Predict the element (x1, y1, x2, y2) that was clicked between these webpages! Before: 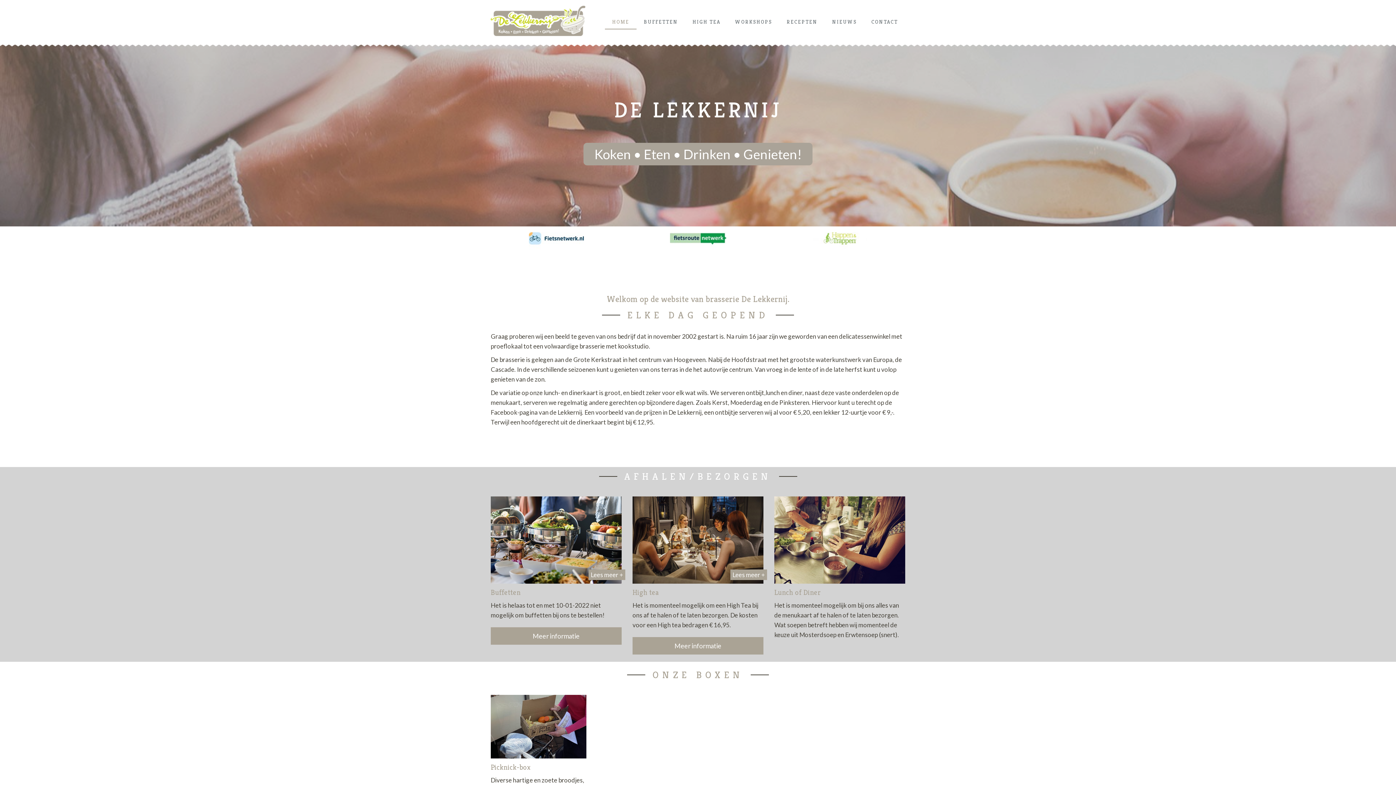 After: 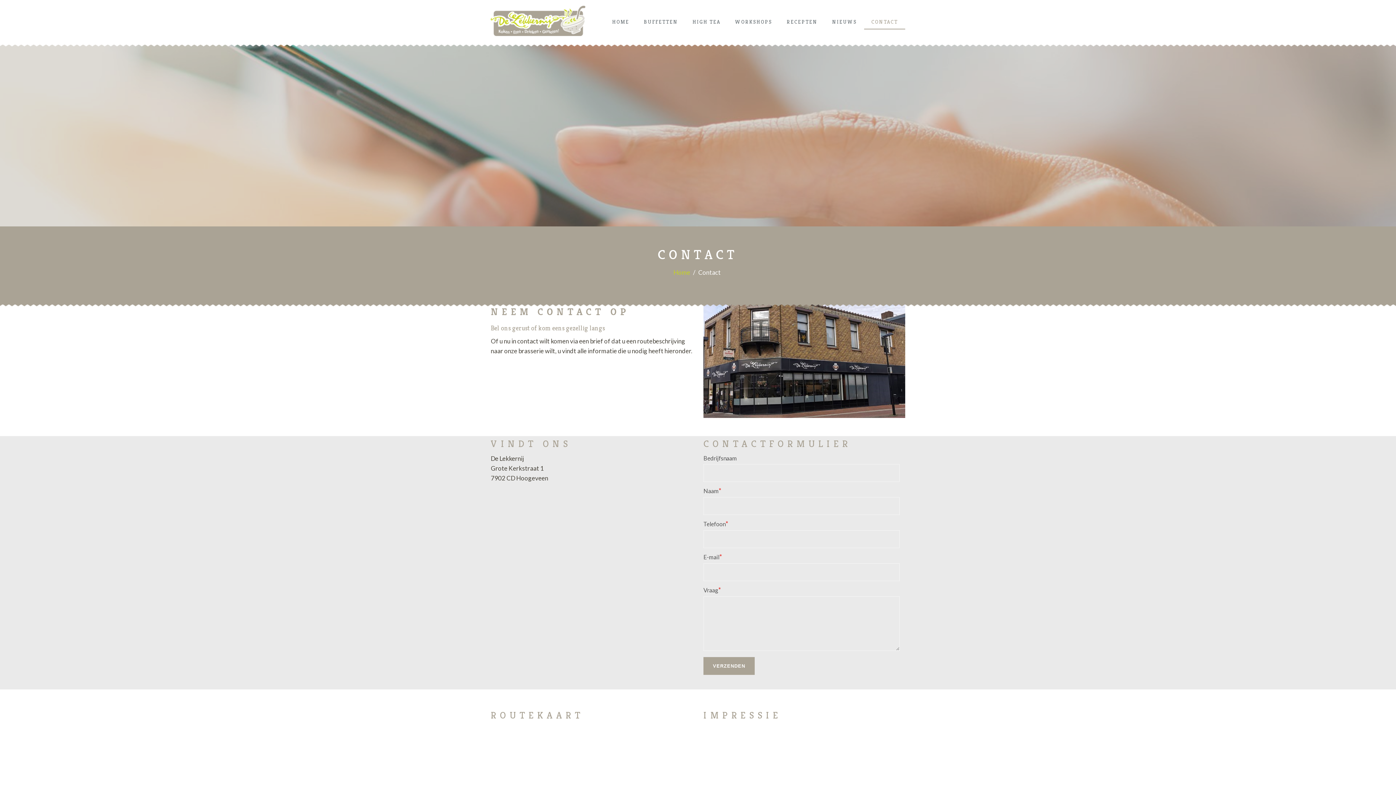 Action: label: CONTACT bbox: (864, 14, 905, 29)